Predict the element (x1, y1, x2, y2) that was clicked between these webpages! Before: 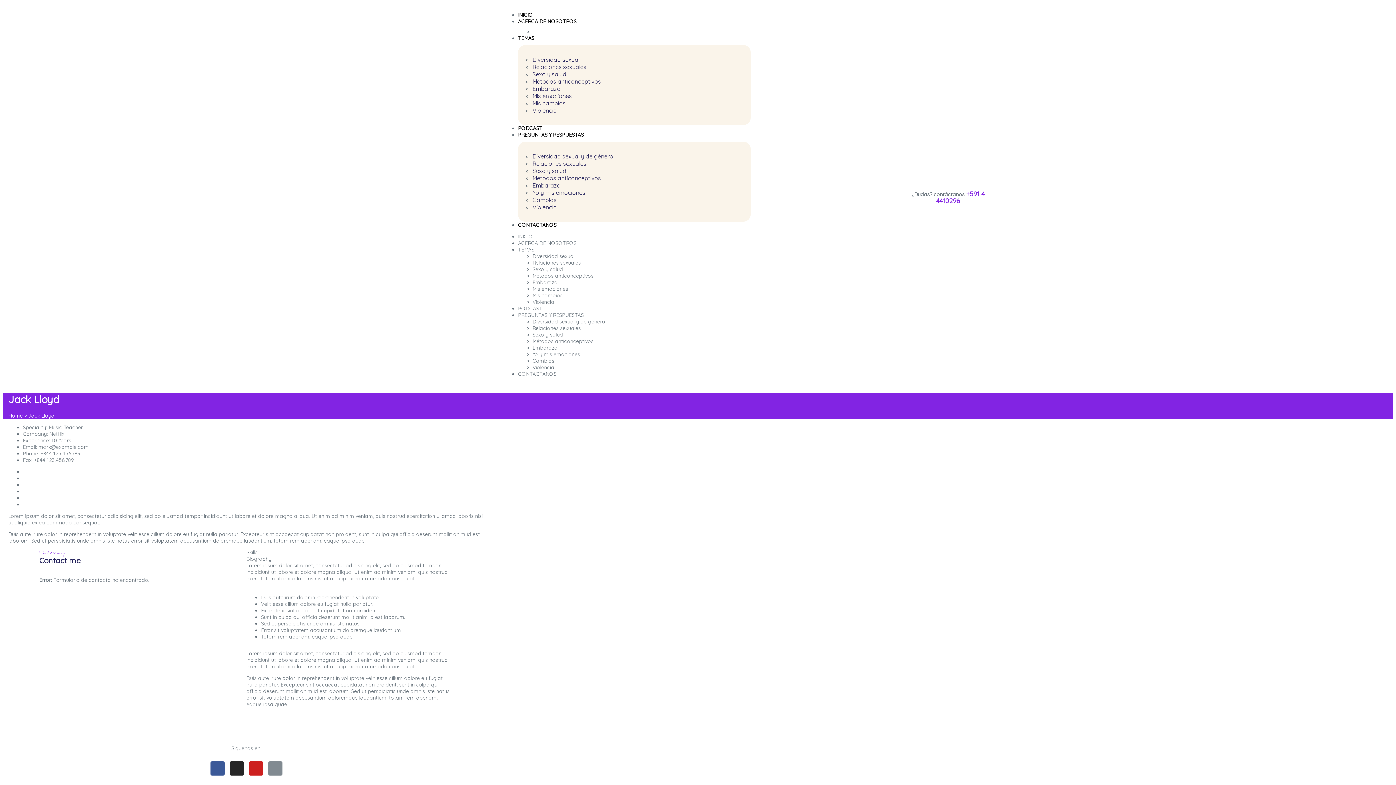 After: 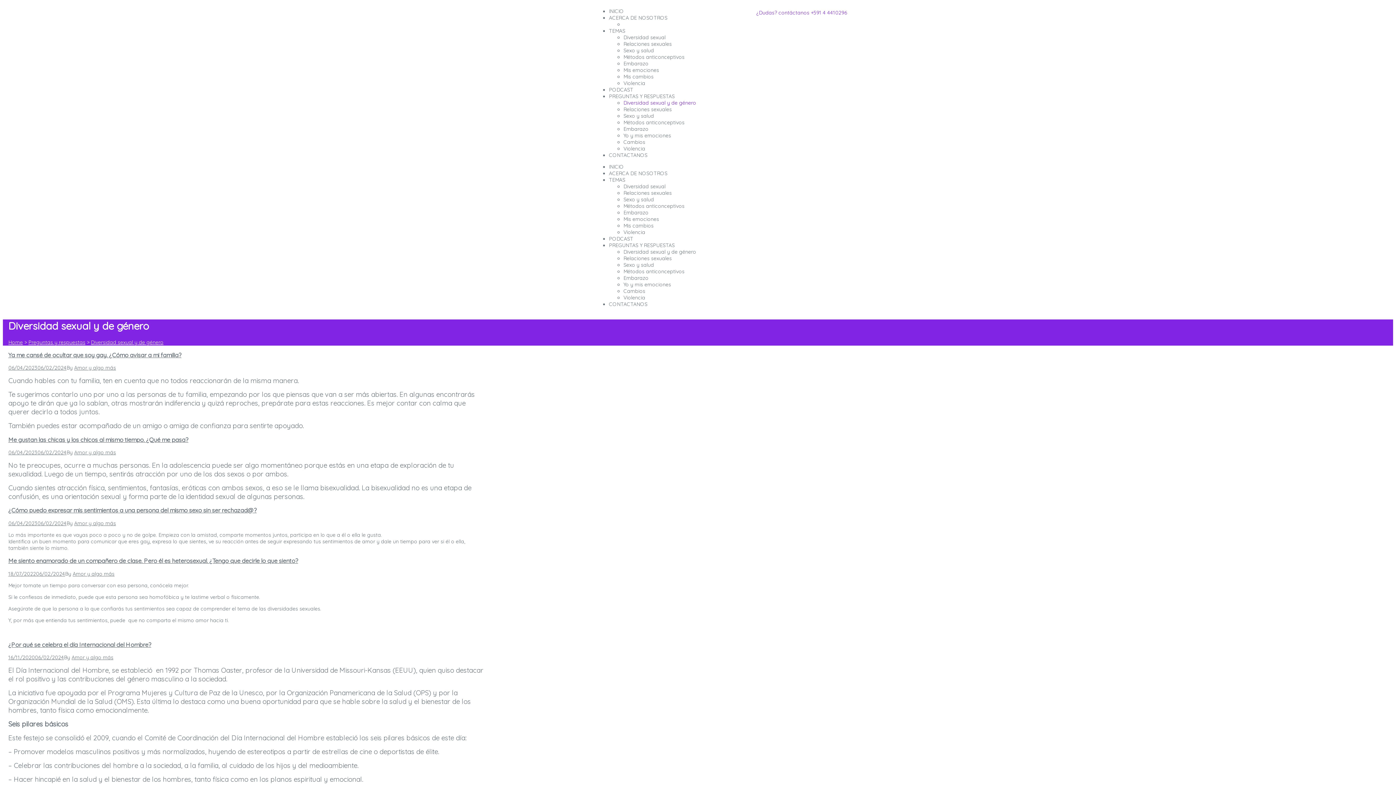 Action: label: Diversidad sexual y de género bbox: (532, 318, 605, 325)